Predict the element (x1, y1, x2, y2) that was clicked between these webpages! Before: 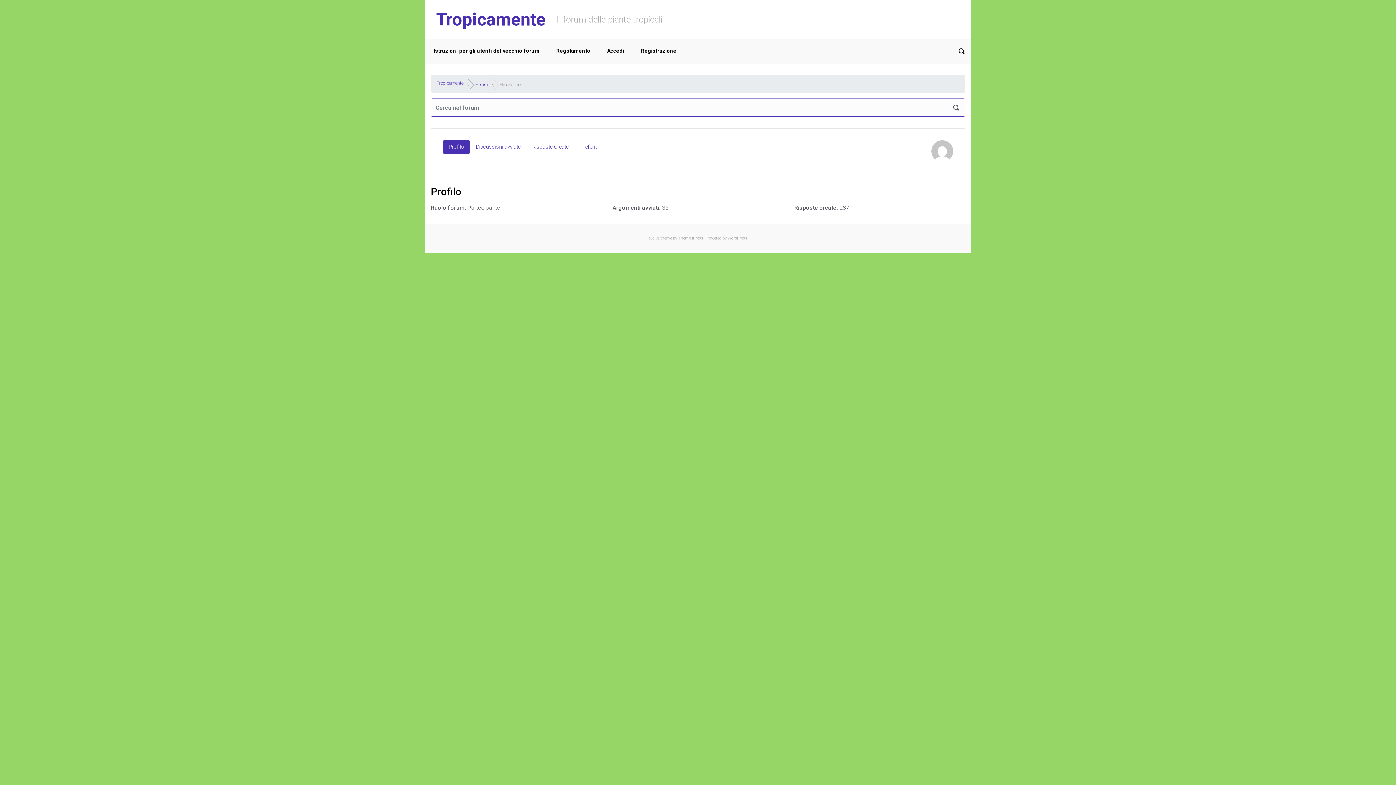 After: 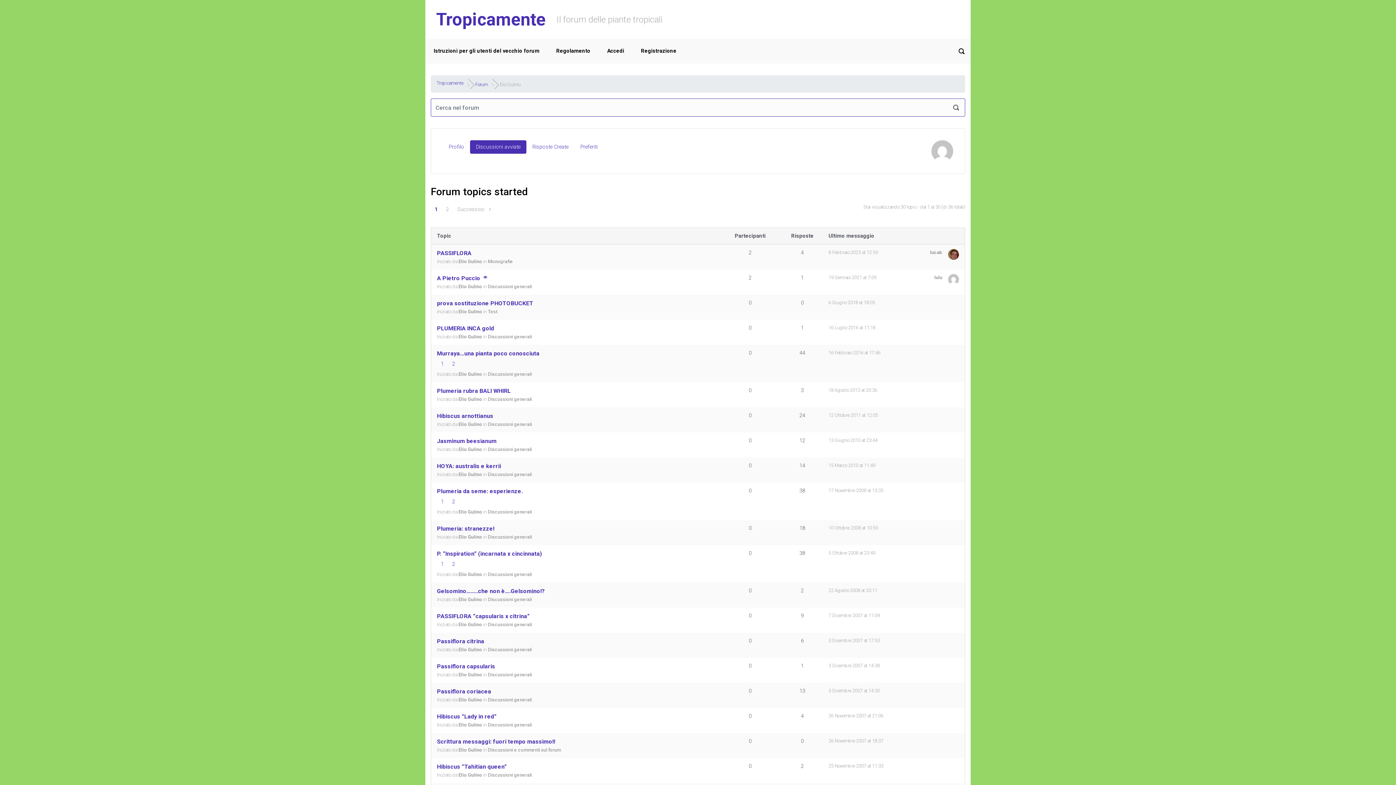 Action: bbox: (470, 140, 526, 153) label: Discussioni avviate